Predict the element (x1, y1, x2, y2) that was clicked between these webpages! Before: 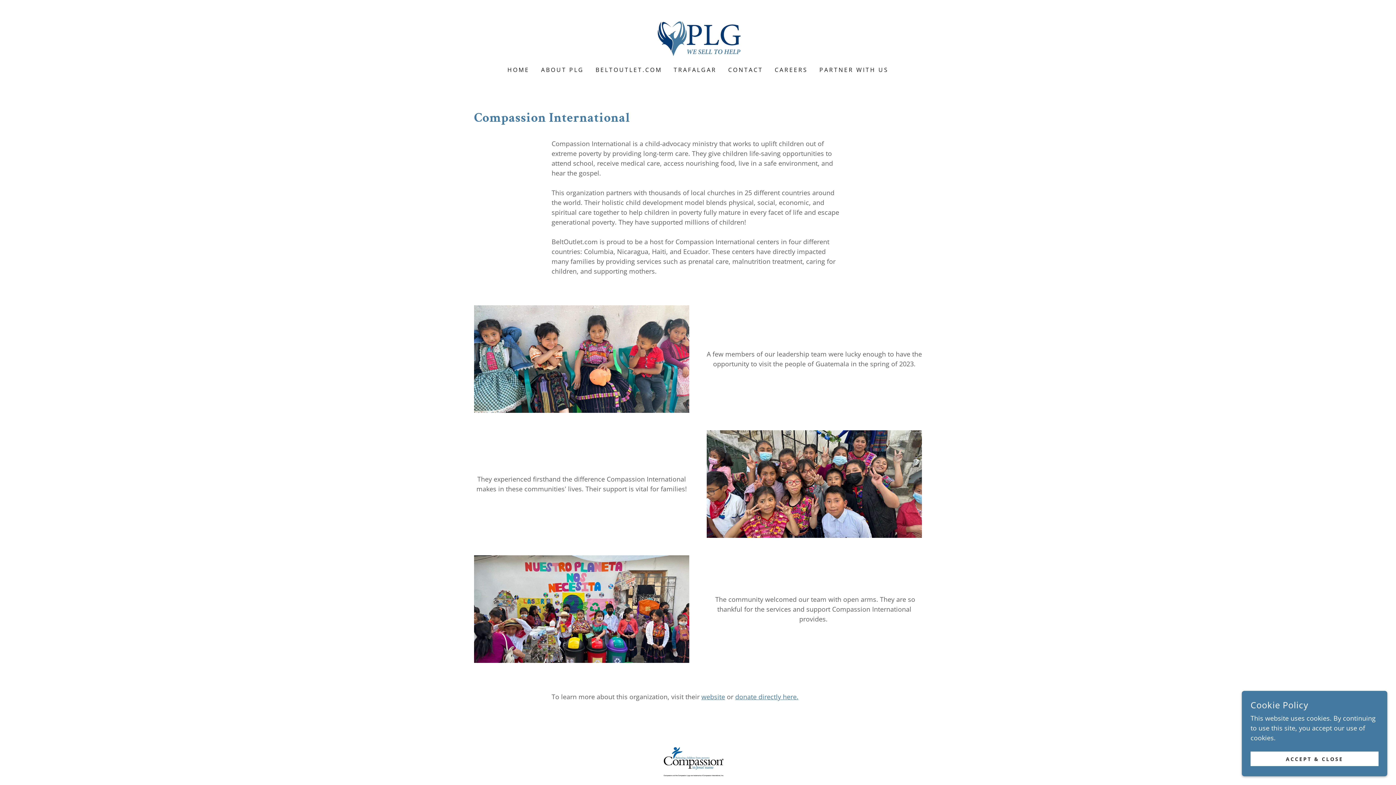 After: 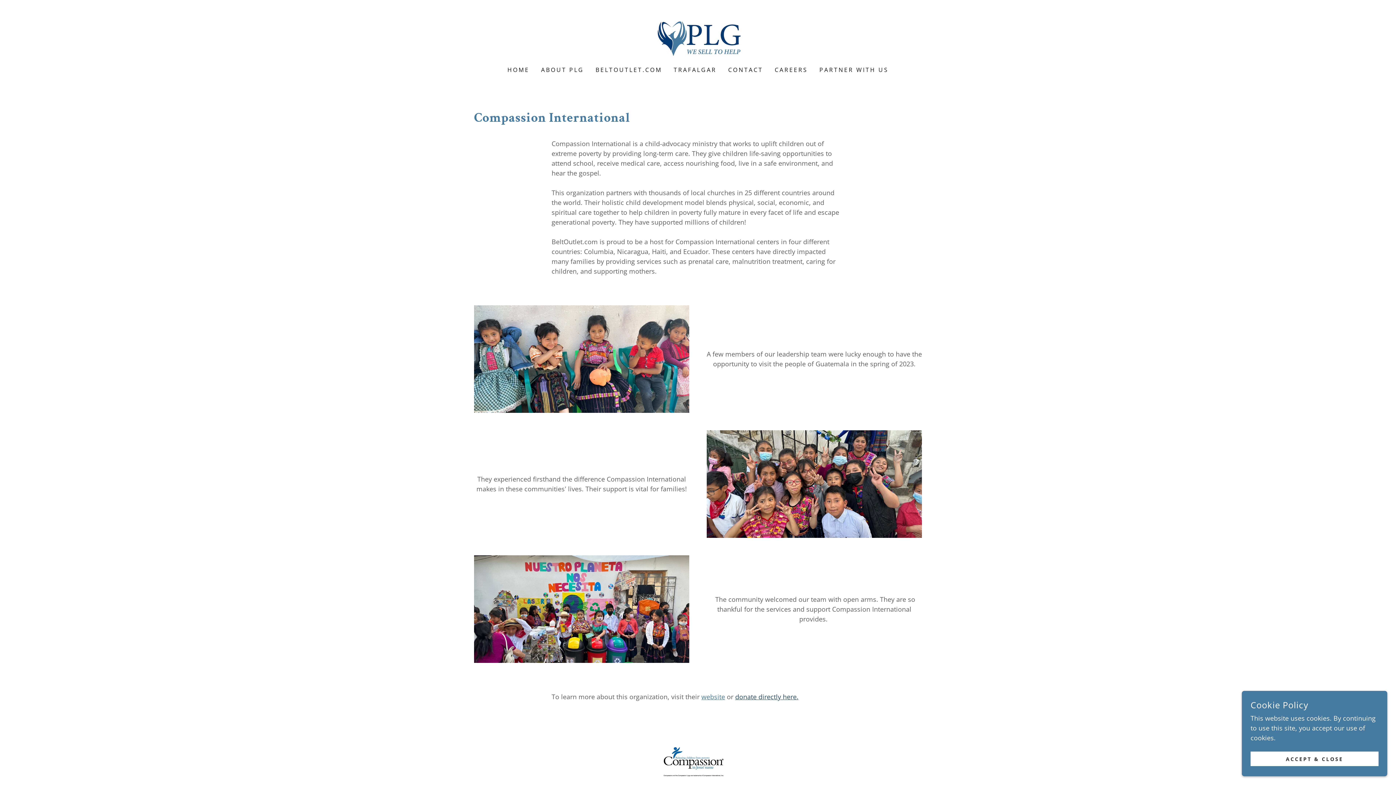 Action: bbox: (735, 692, 798, 701) label: donate directly here.